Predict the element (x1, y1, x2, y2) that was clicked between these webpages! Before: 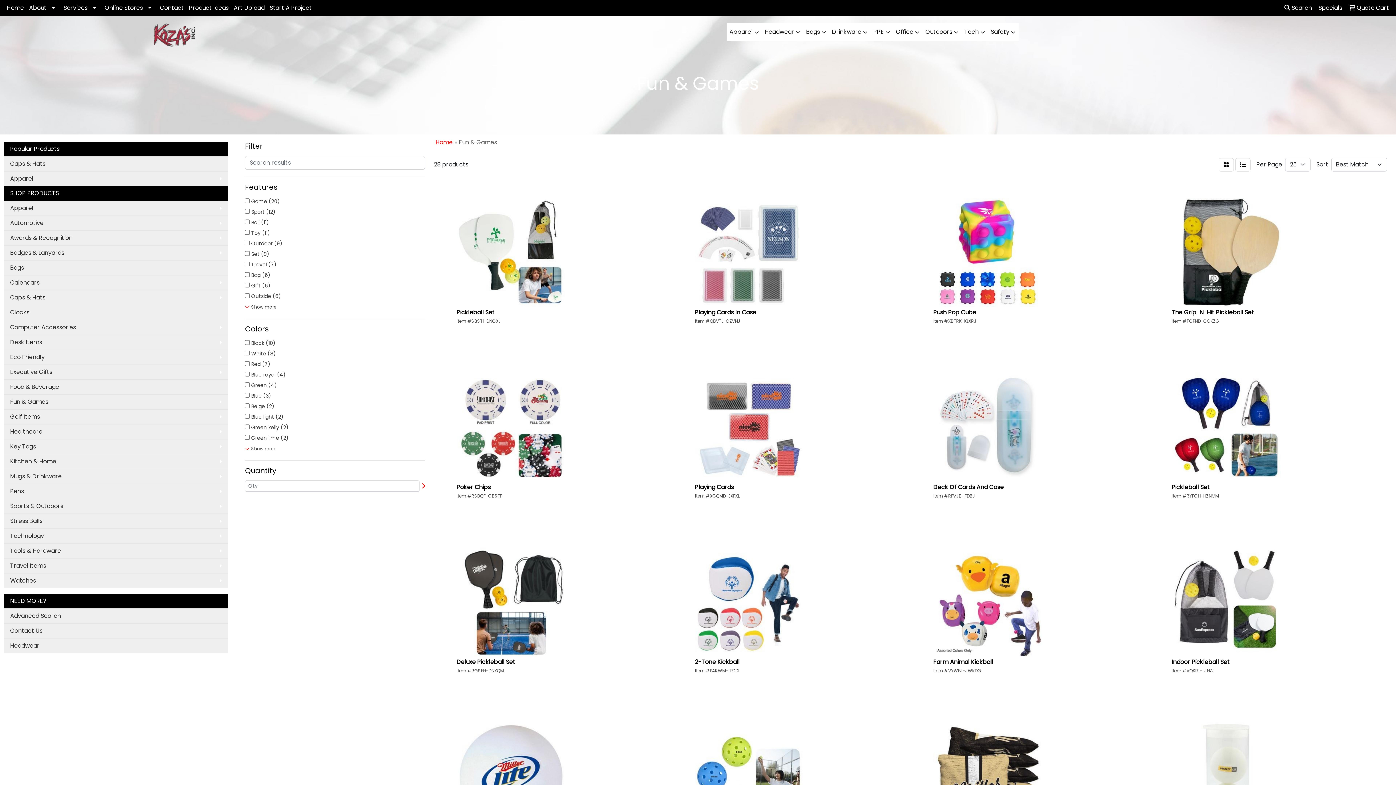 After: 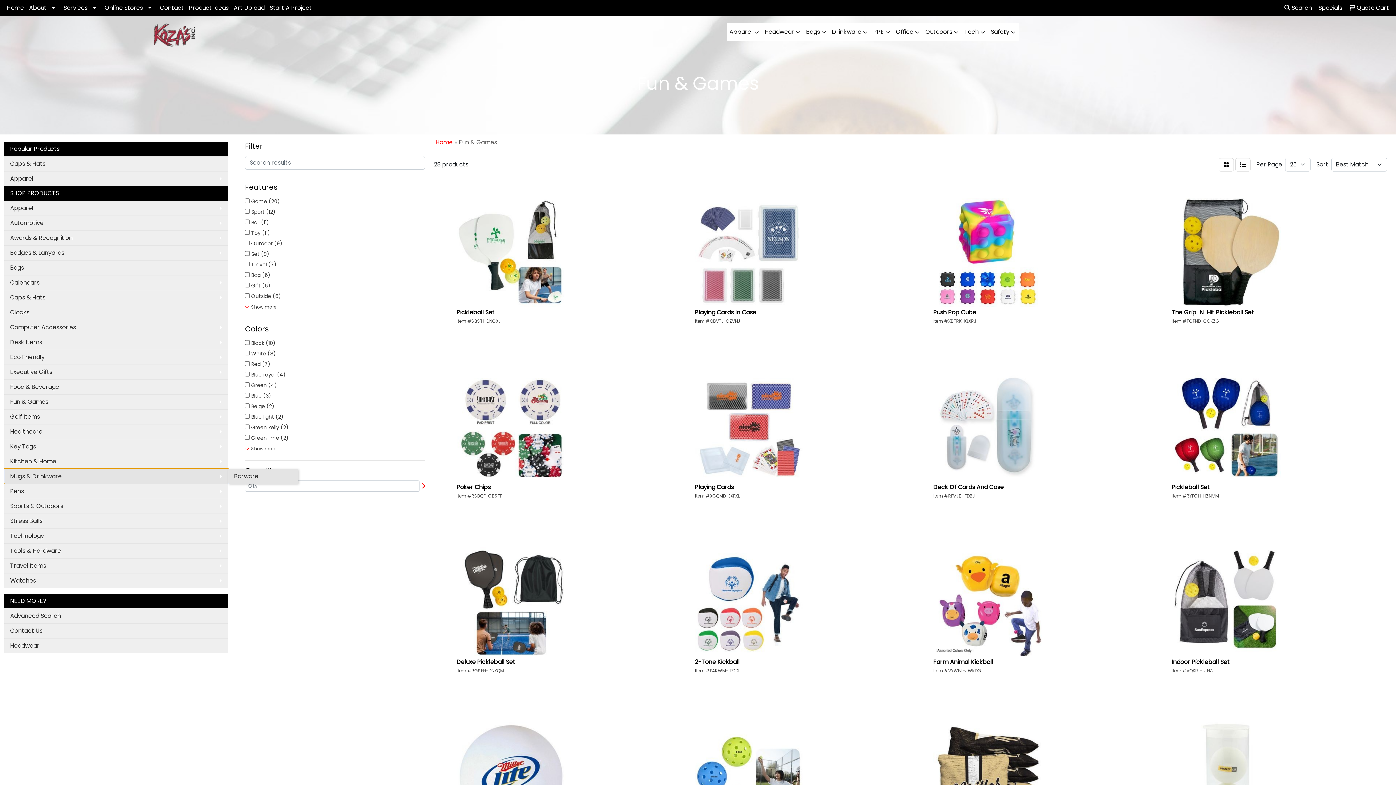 Action: label: Mugs & Drinkware bbox: (4, 469, 228, 484)